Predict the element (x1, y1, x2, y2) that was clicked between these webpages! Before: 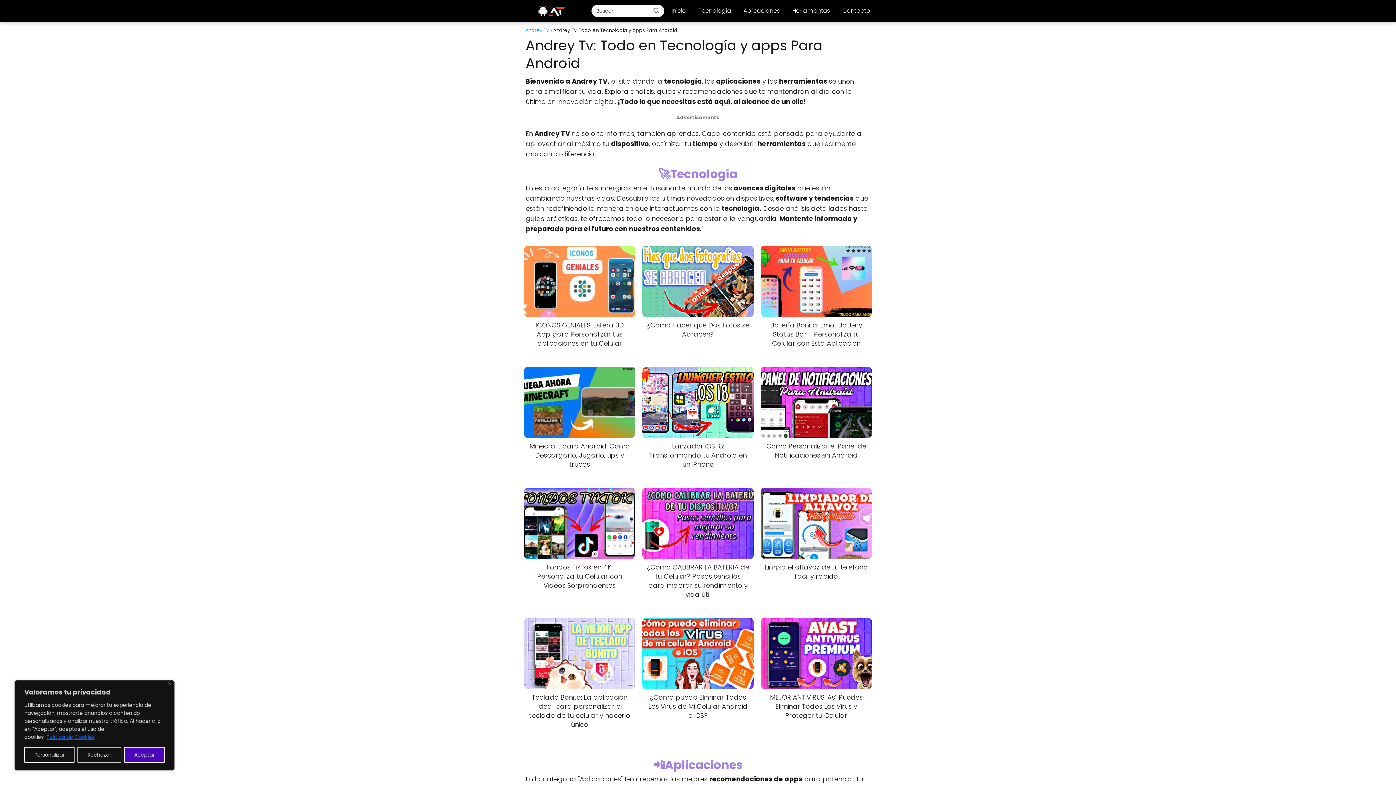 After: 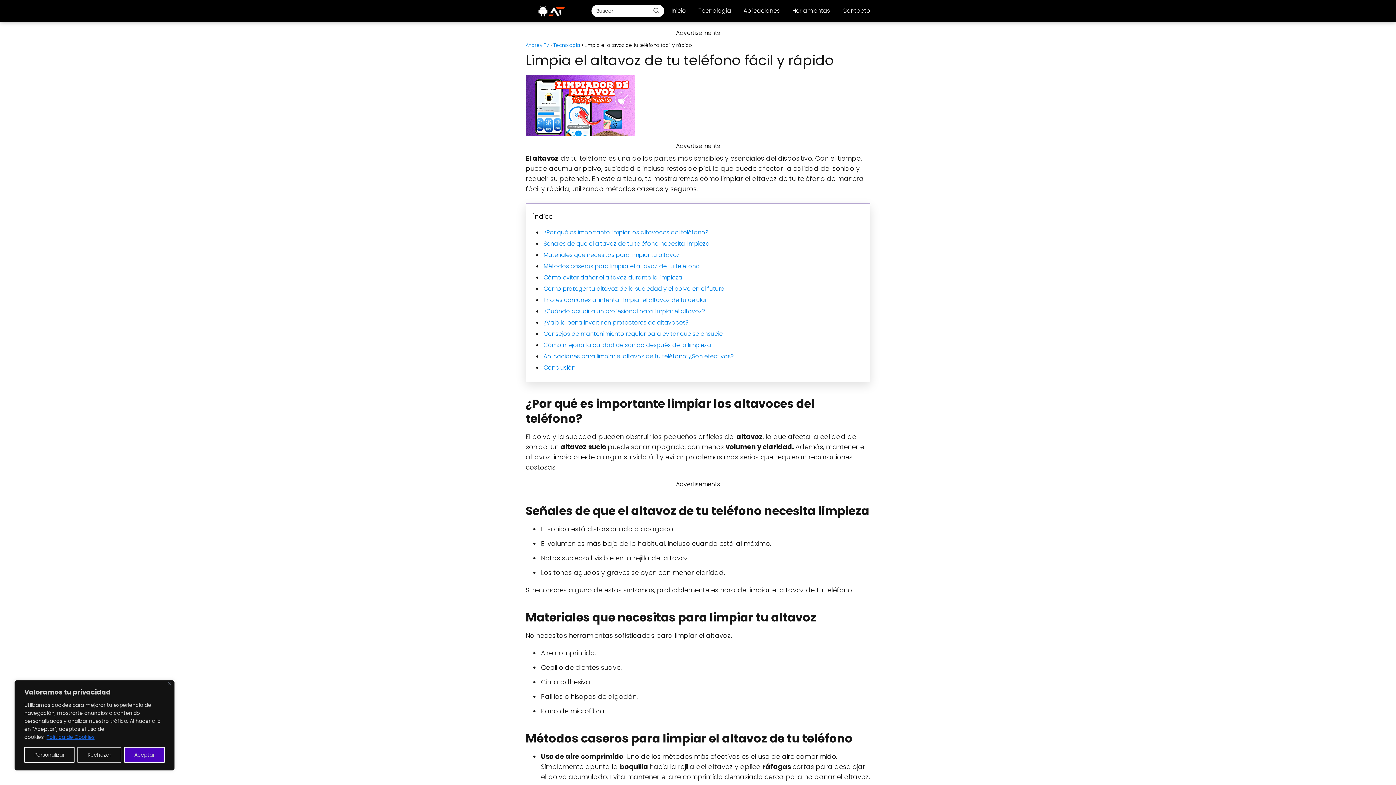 Action: label: Limpia el altavoz de tu teléfono fácil y rápido bbox: (760, 488, 872, 581)